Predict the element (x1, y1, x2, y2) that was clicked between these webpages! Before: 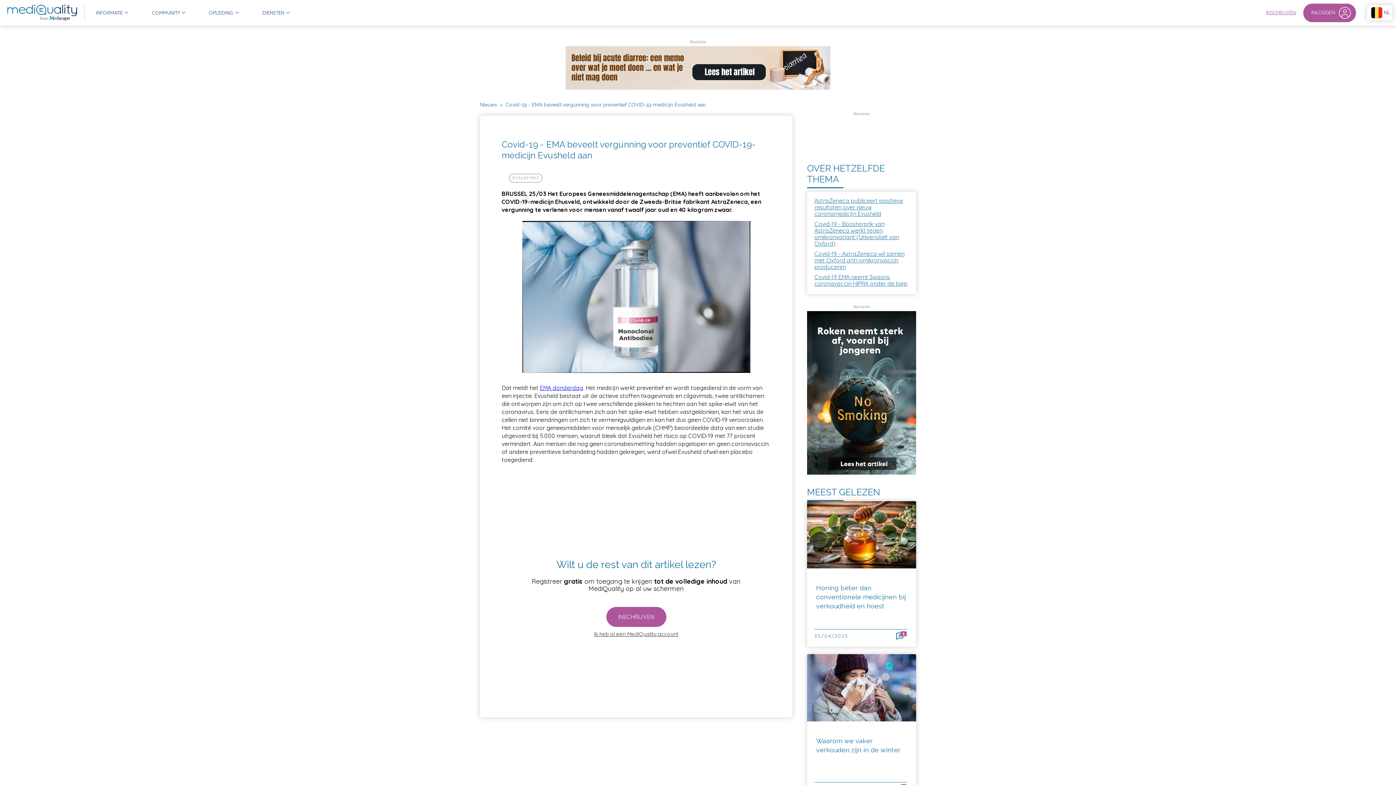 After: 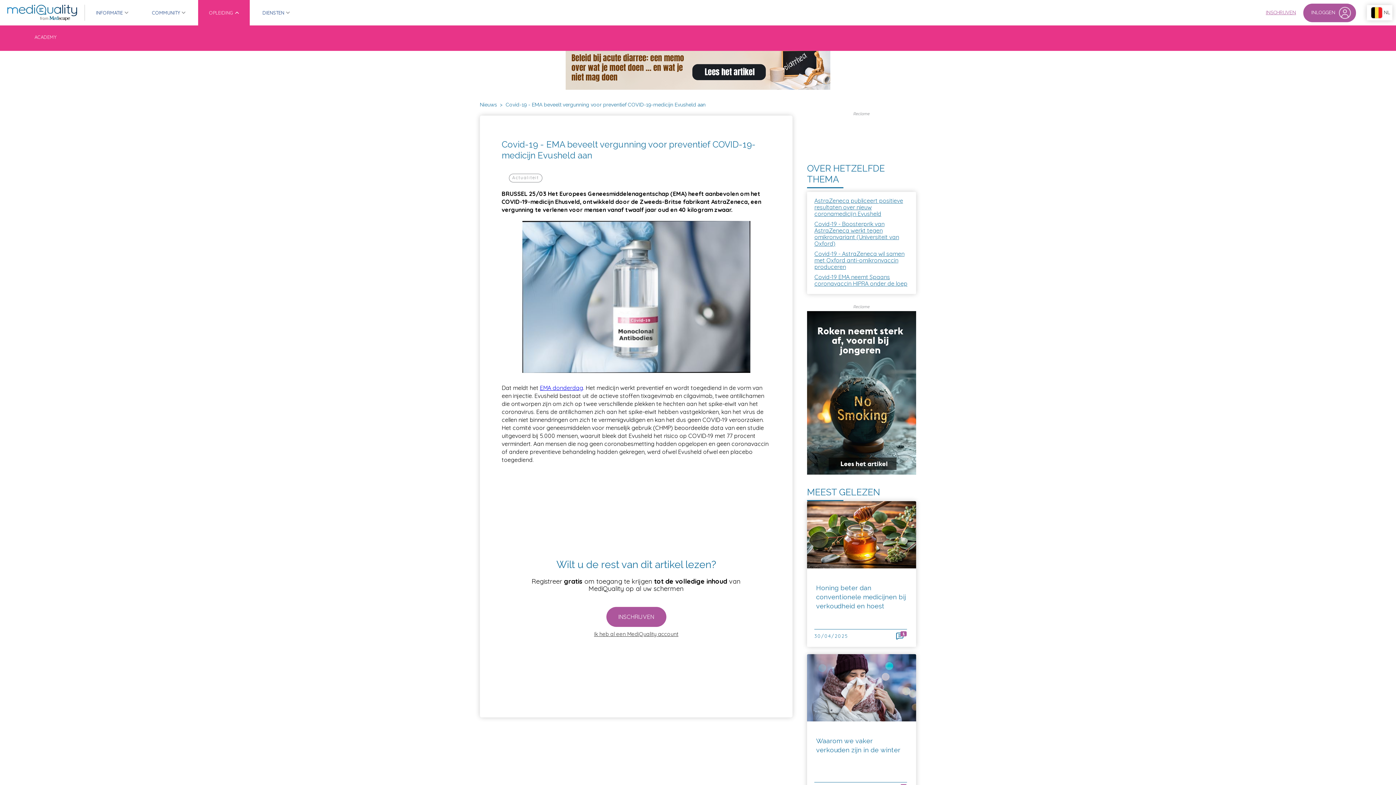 Action: label: OPLEIDING bbox: (209, 0, 238, 26)